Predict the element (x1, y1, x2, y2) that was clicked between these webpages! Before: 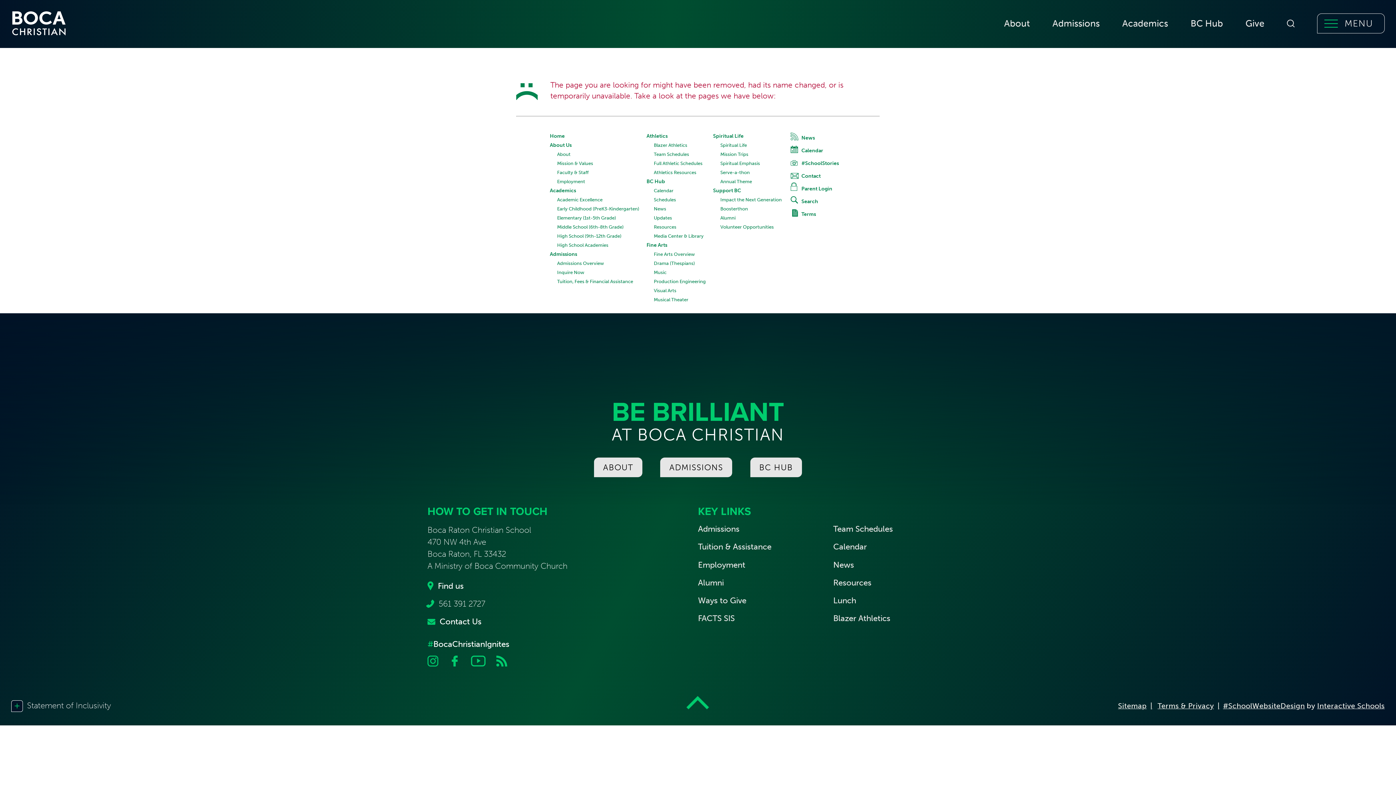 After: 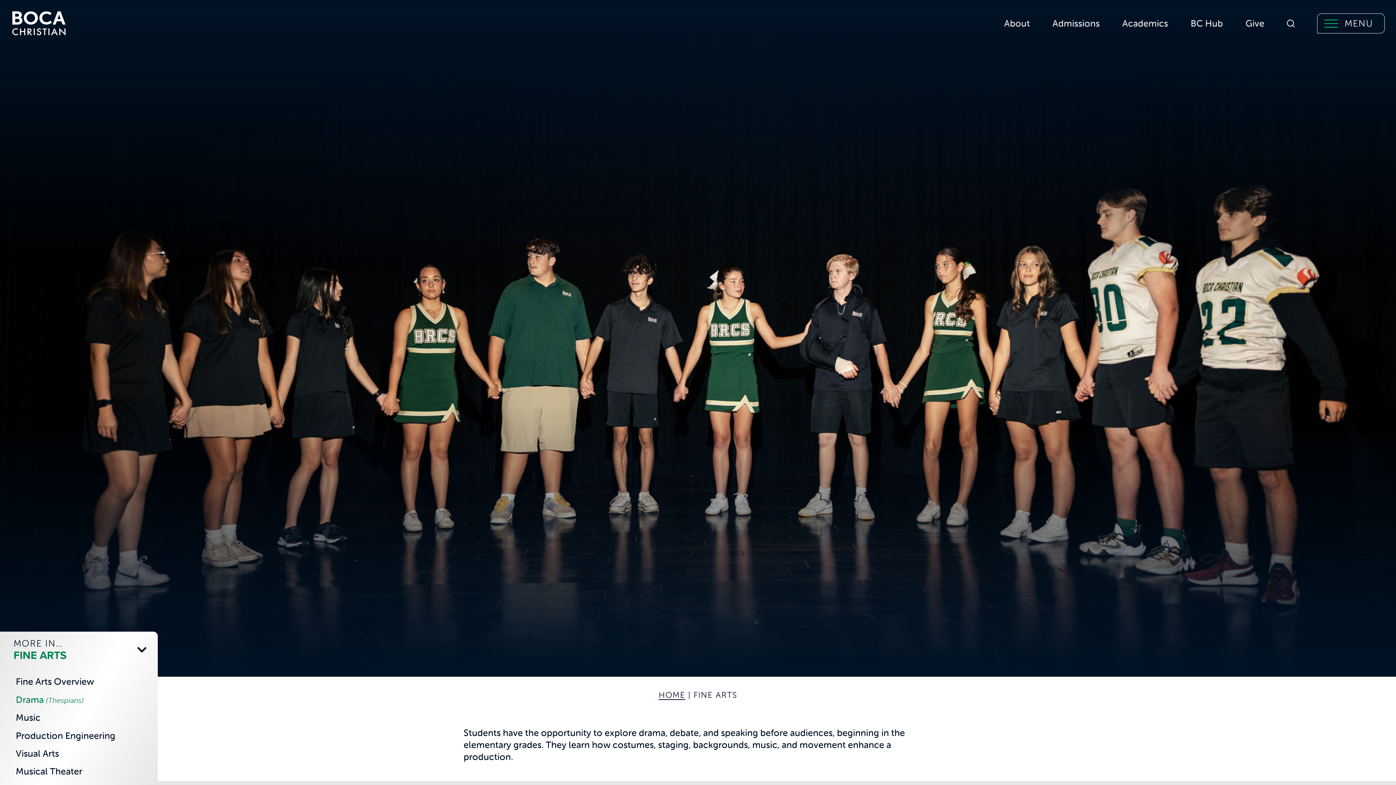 Action: bbox: (654, 260, 695, 266) label: Drama (Thespians)